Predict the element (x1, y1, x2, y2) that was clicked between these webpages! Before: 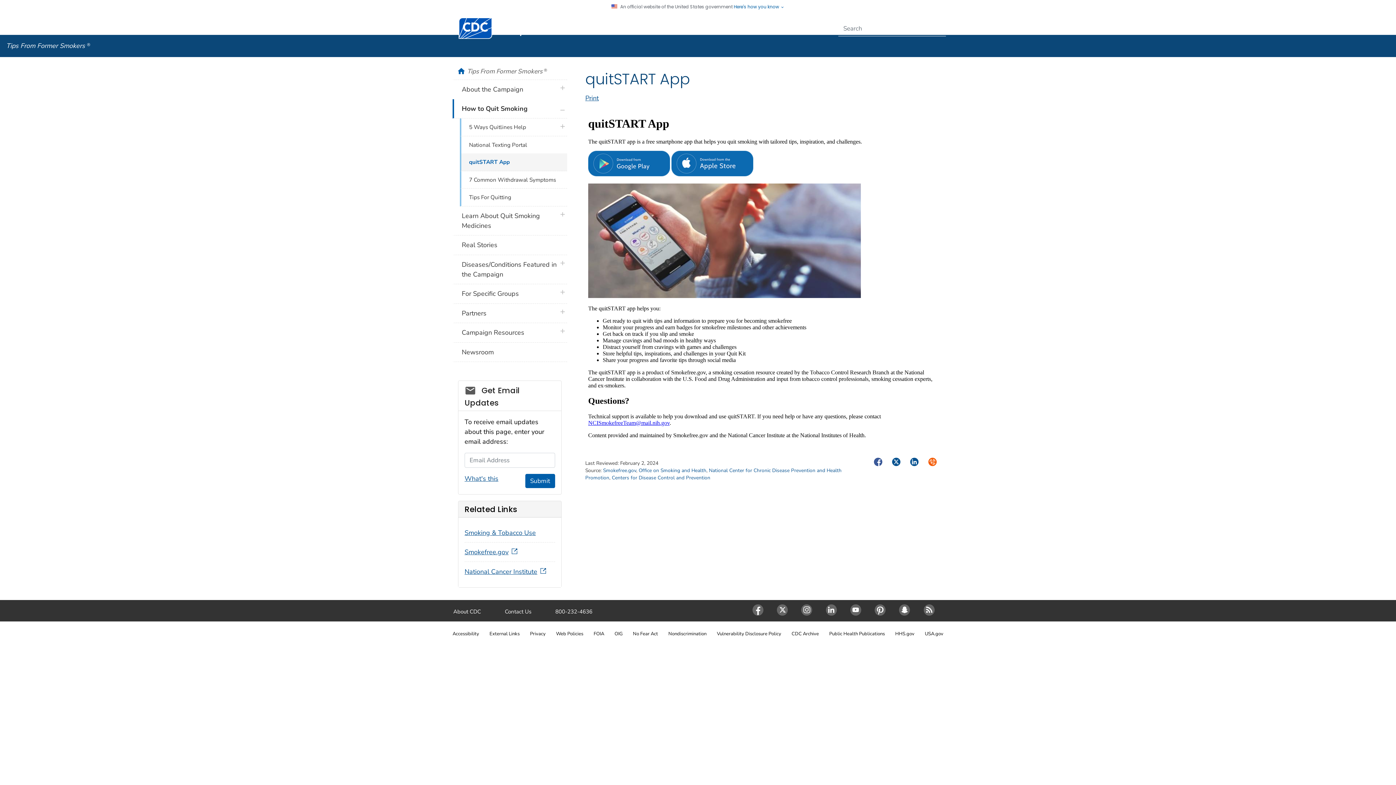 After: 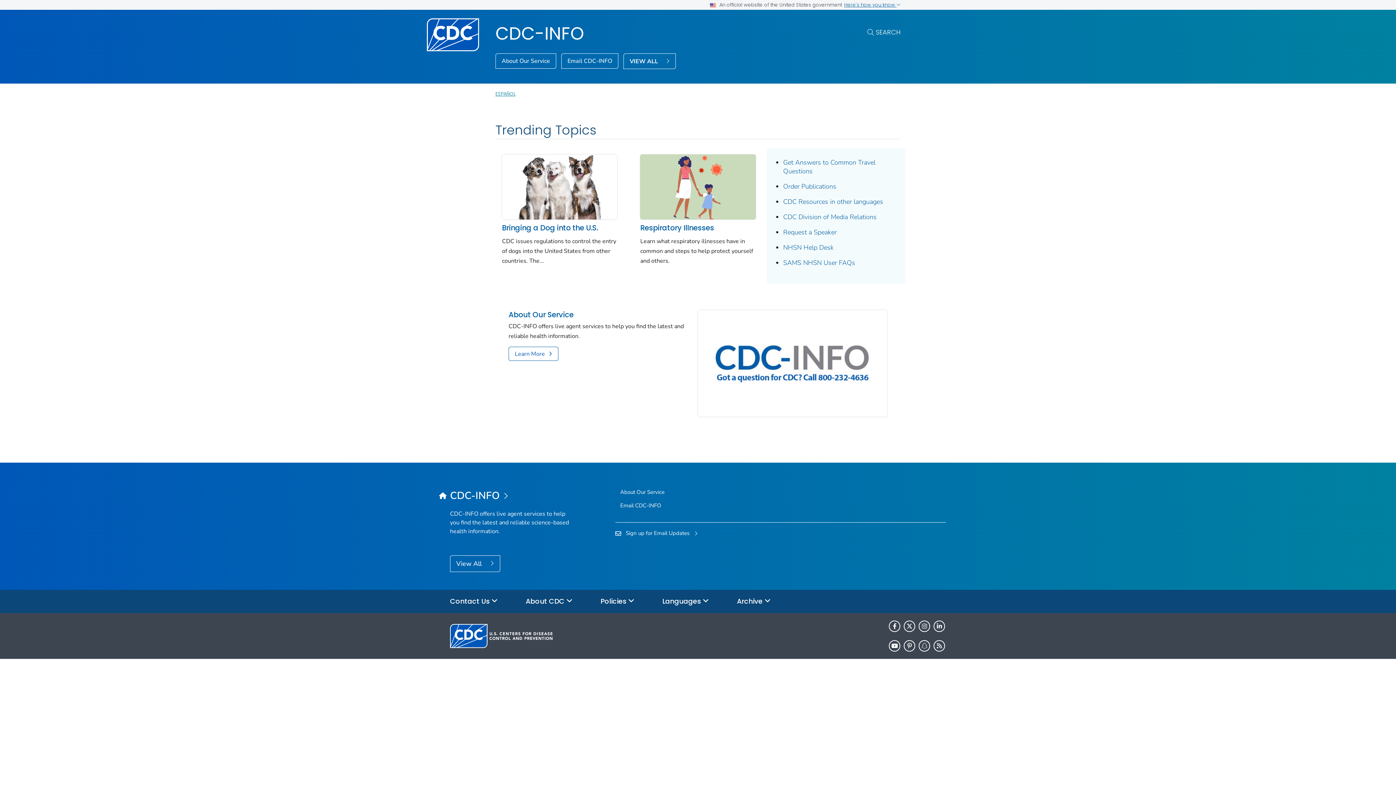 Action: label: Contact Us bbox: (505, 608, 531, 615)